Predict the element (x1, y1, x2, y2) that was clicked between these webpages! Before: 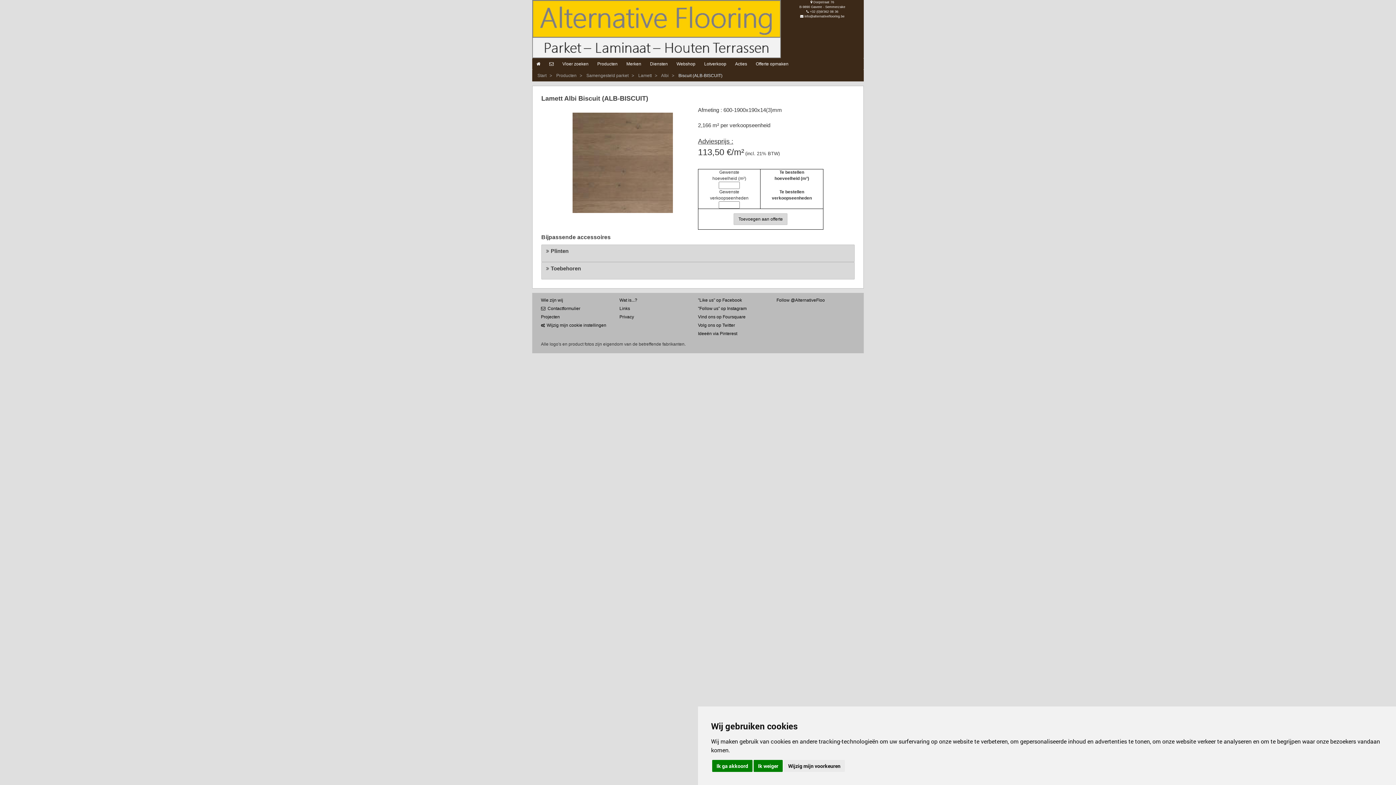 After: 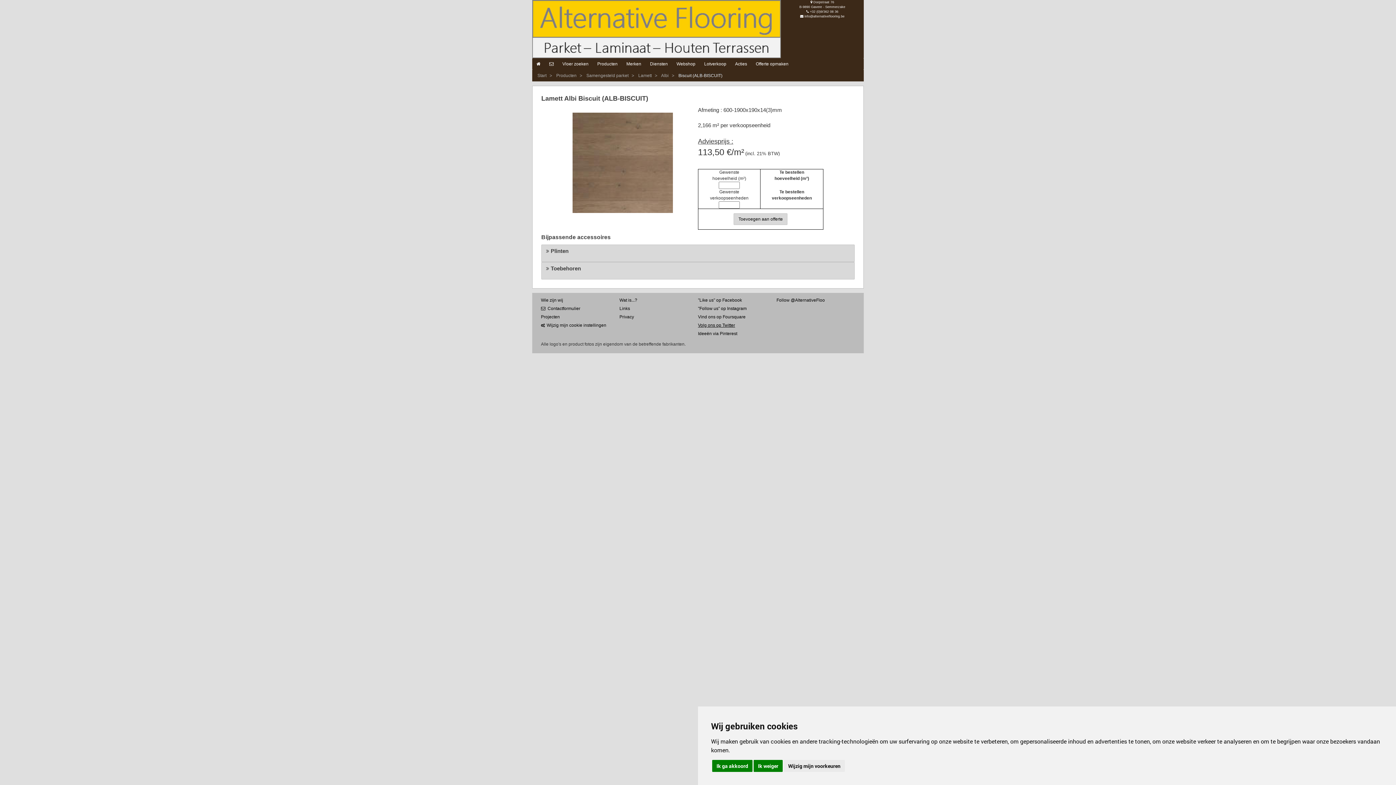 Action: label: Volg ons op Twitter bbox: (698, 323, 735, 328)